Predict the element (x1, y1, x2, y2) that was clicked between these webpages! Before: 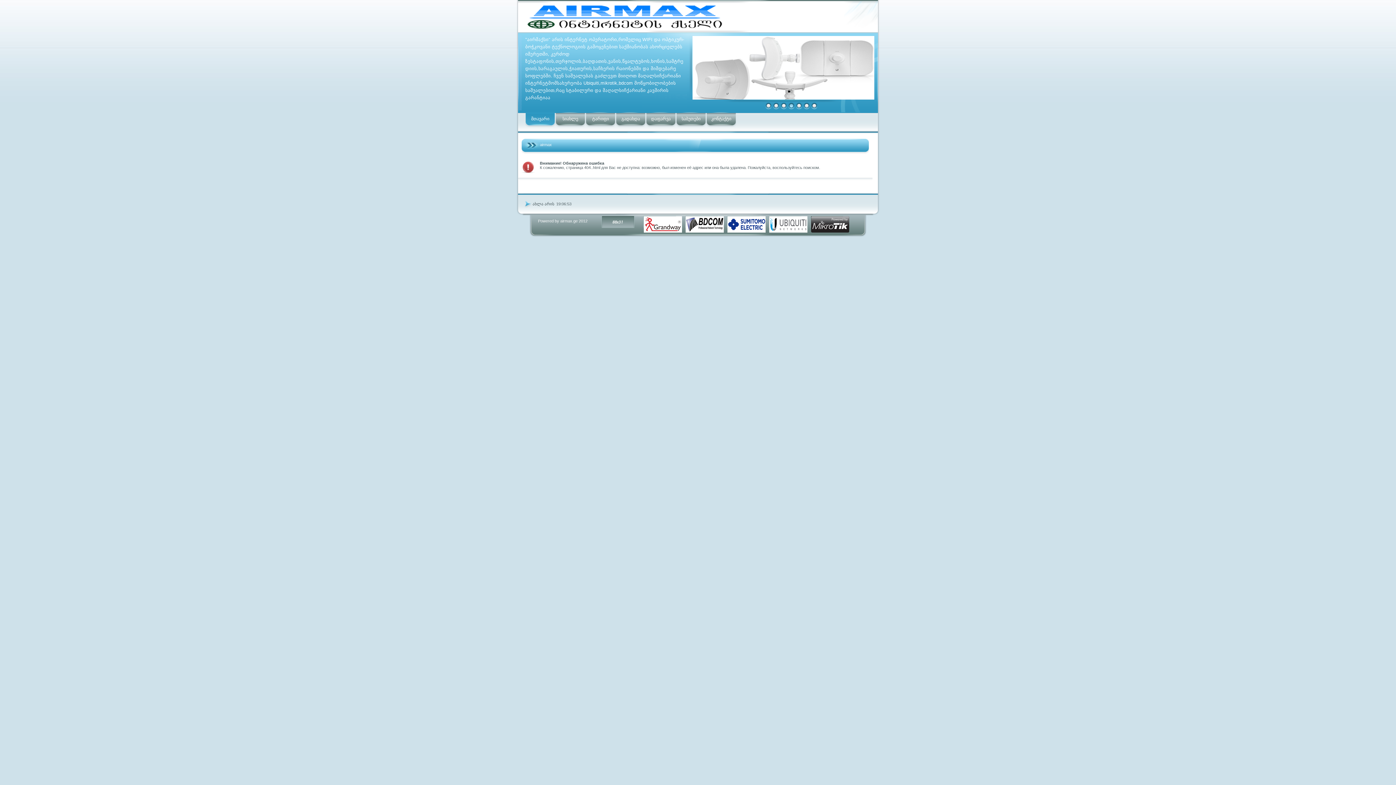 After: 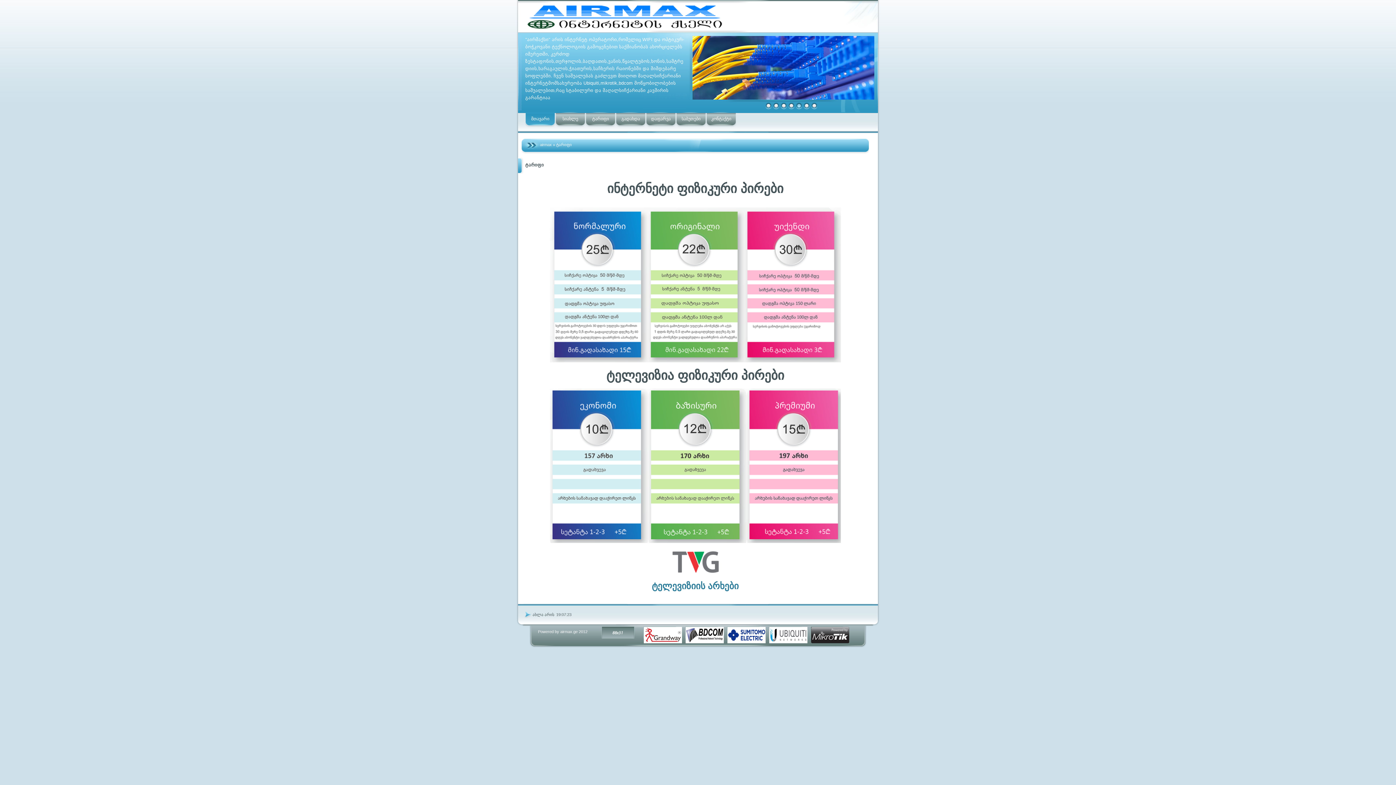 Action: label: ტარიფი bbox: (585, 112, 615, 128)